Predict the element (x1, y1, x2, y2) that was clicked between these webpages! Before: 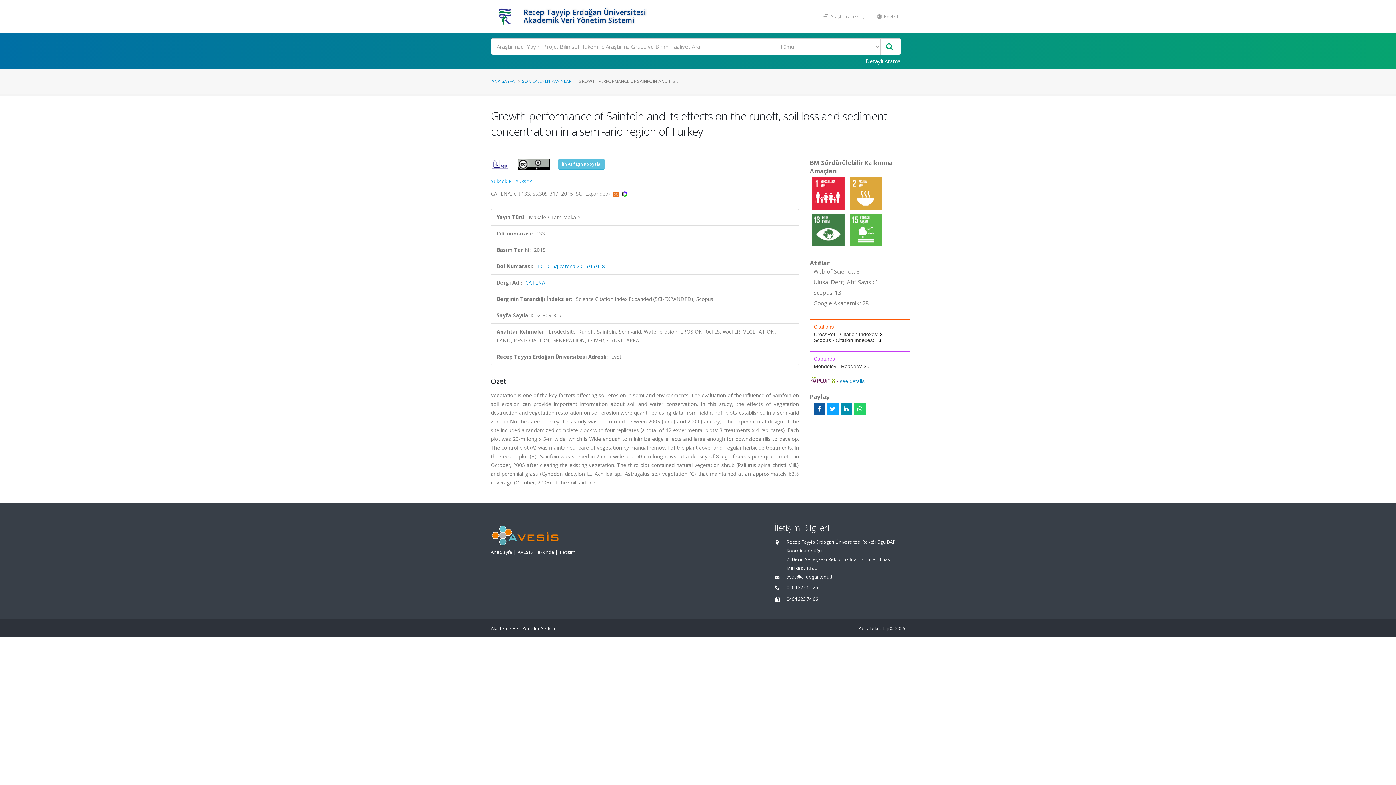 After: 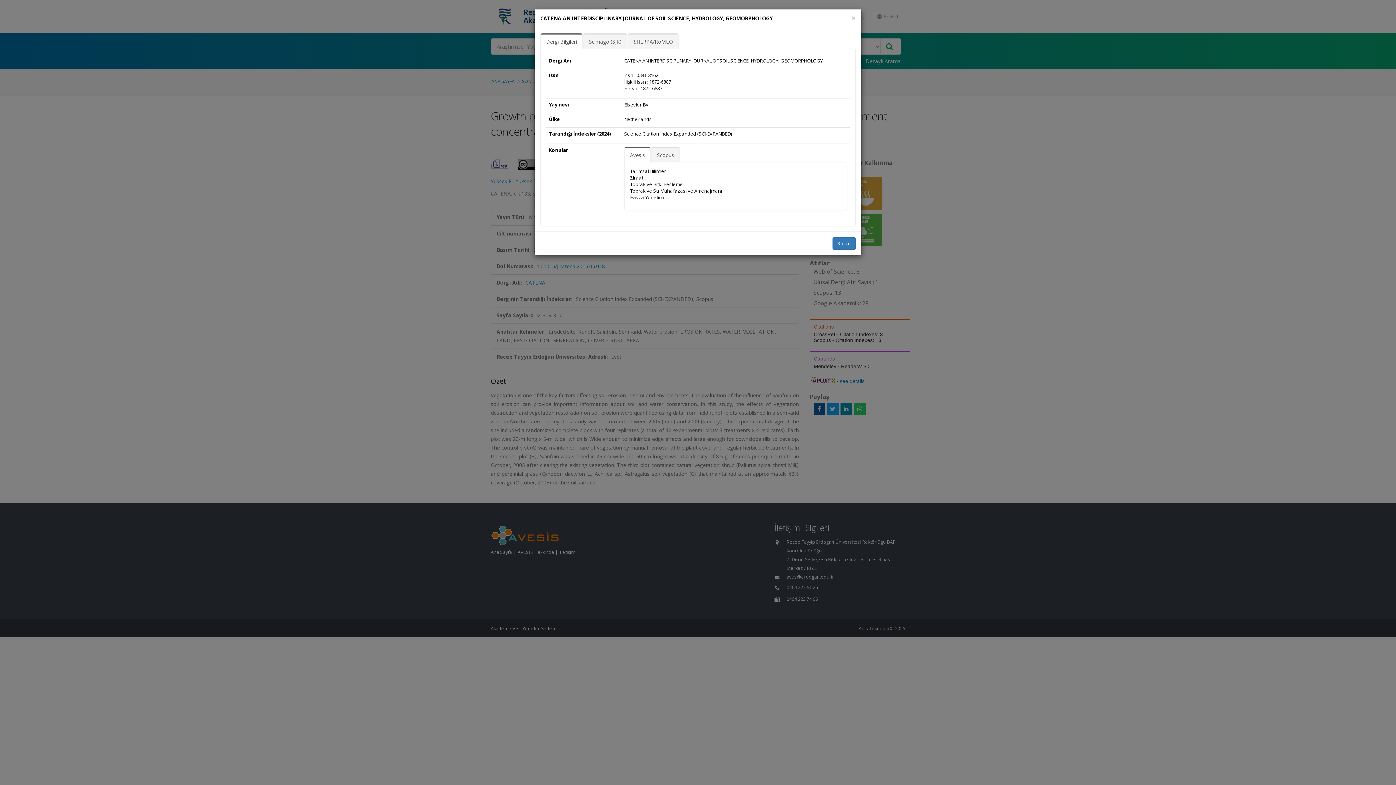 Action: bbox: (525, 279, 545, 286) label: CATENA